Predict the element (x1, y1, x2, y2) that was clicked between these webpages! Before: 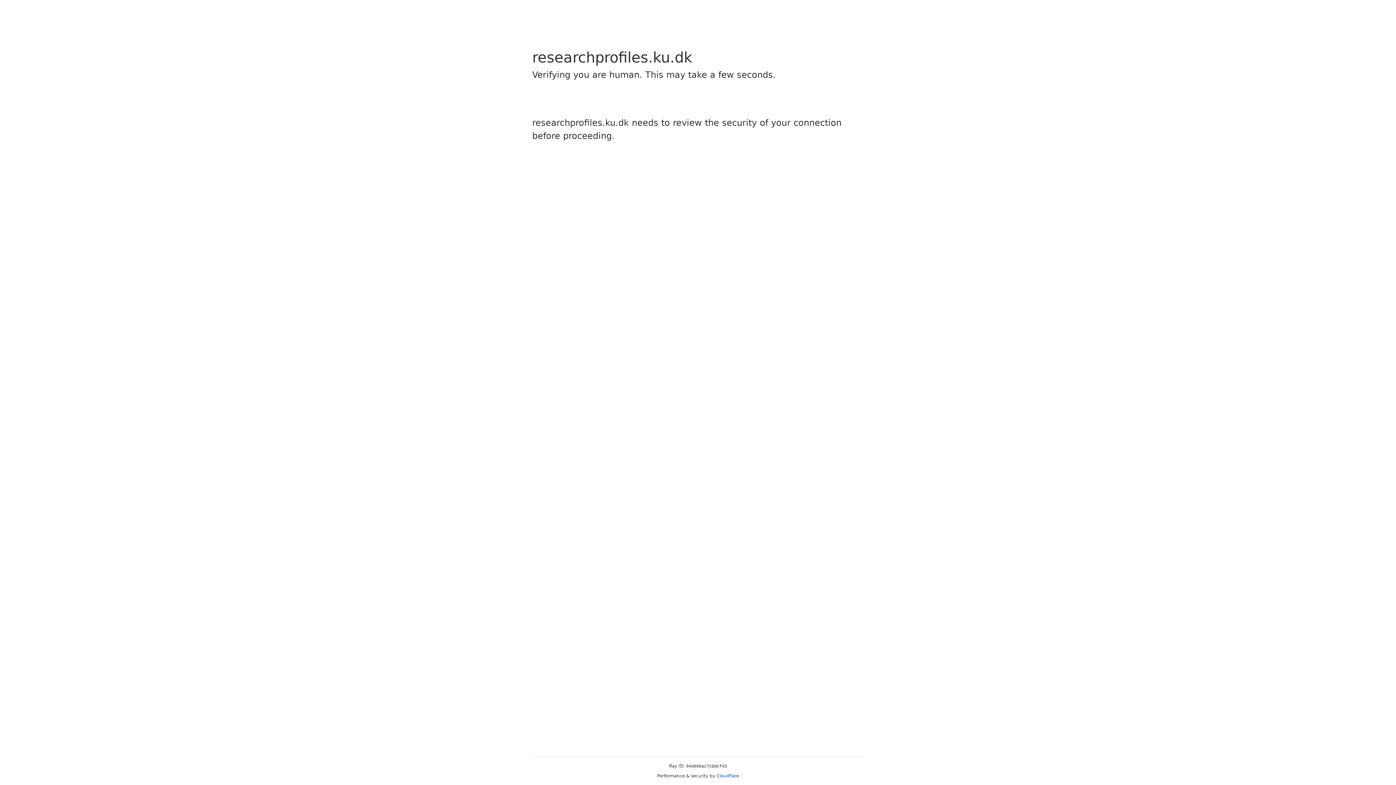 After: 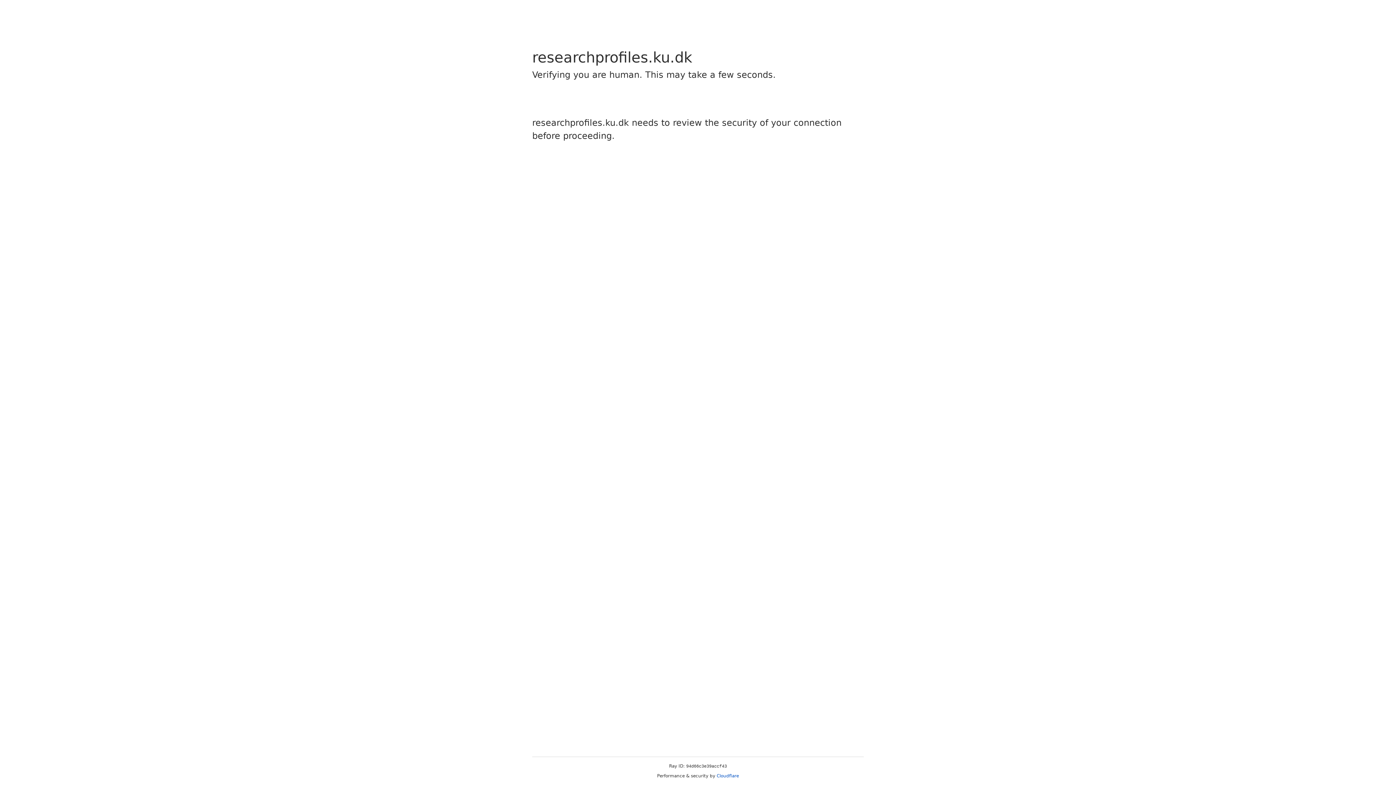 Action: label: Cloudflare bbox: (716, 773, 739, 778)